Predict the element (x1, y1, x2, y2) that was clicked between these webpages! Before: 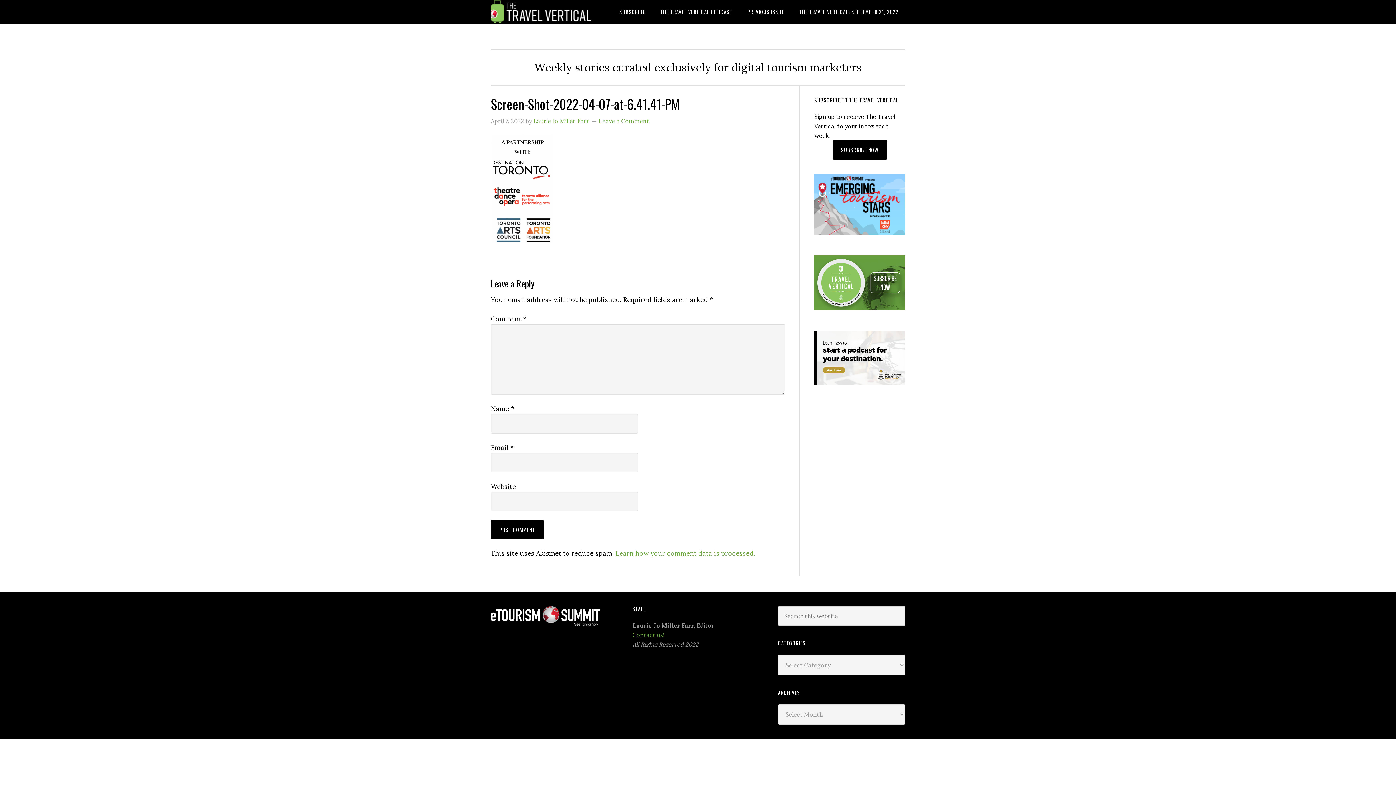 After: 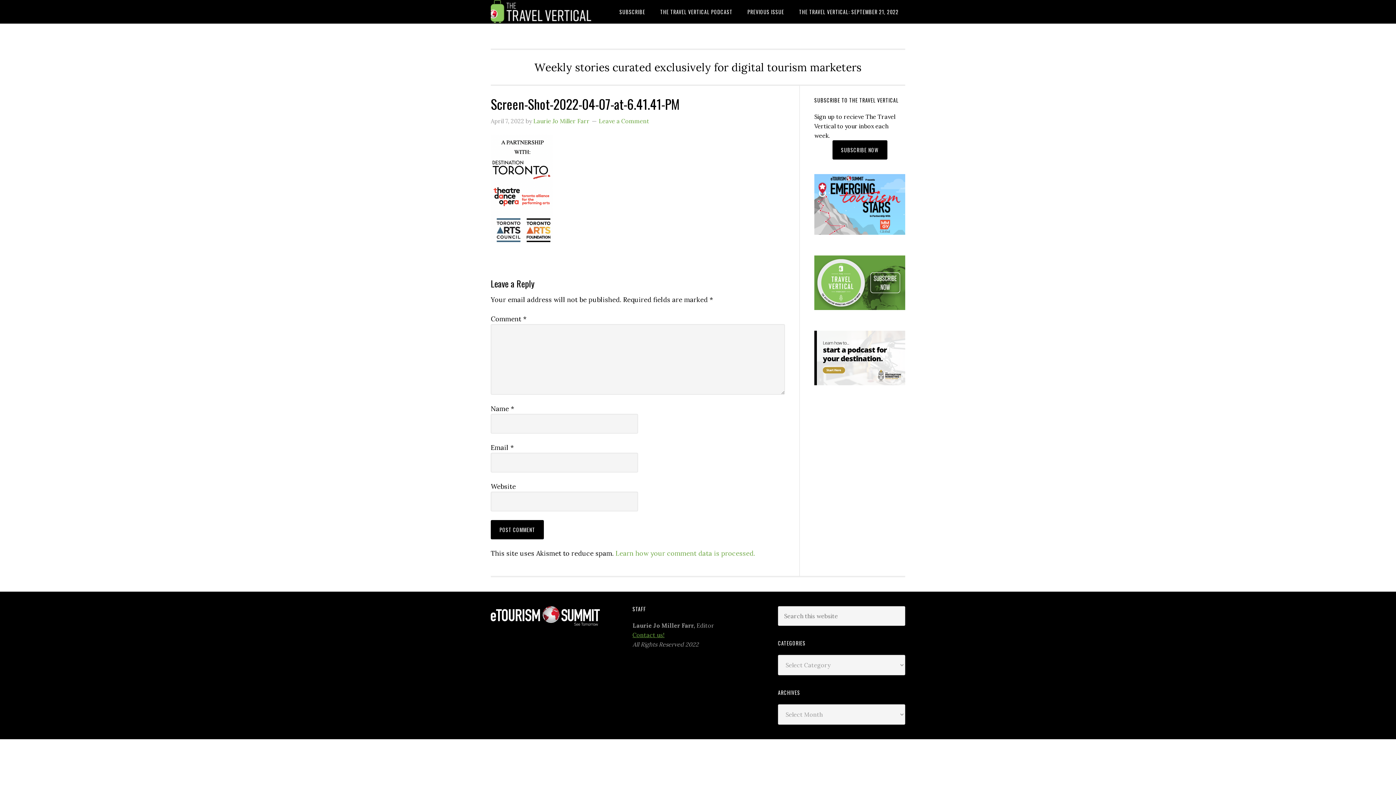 Action: label: Contact us! bbox: (632, 631, 664, 638)